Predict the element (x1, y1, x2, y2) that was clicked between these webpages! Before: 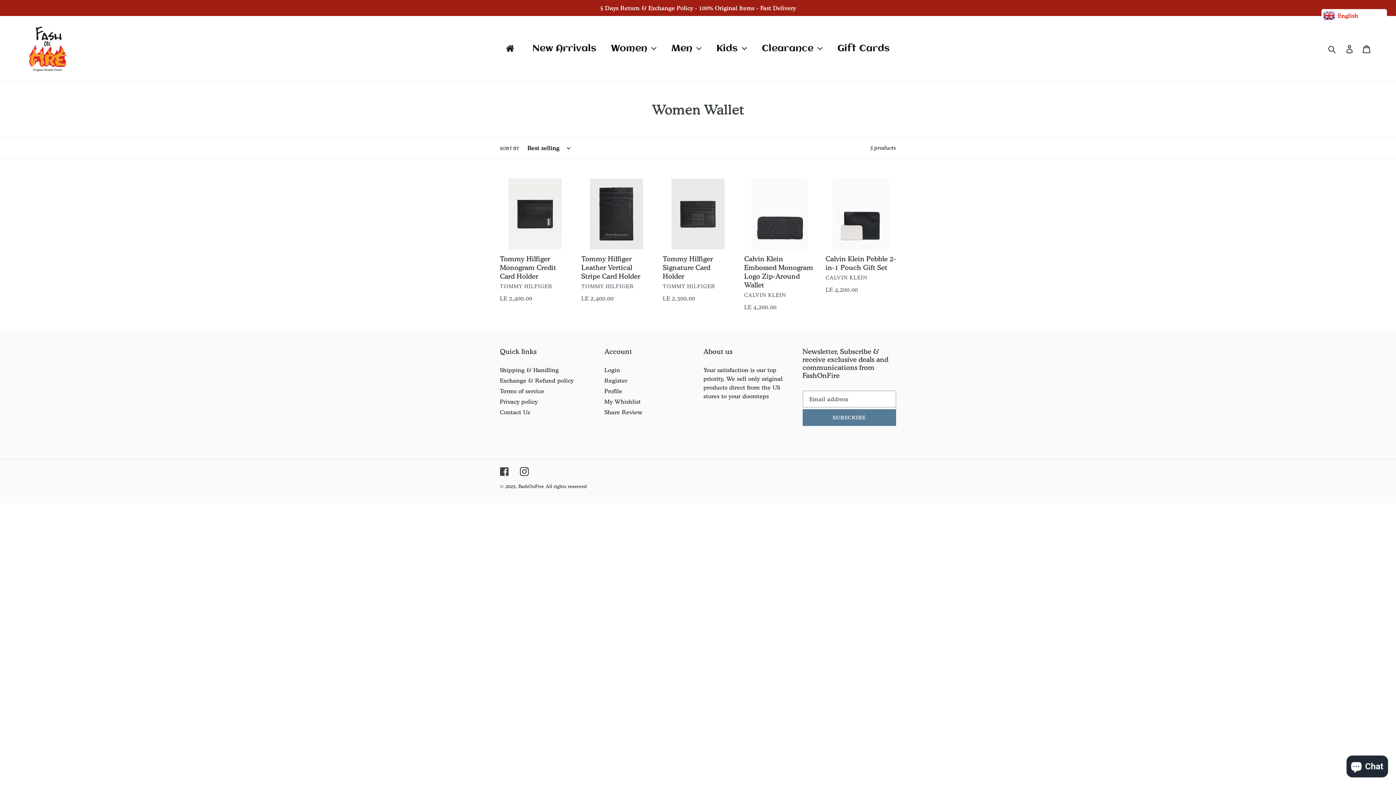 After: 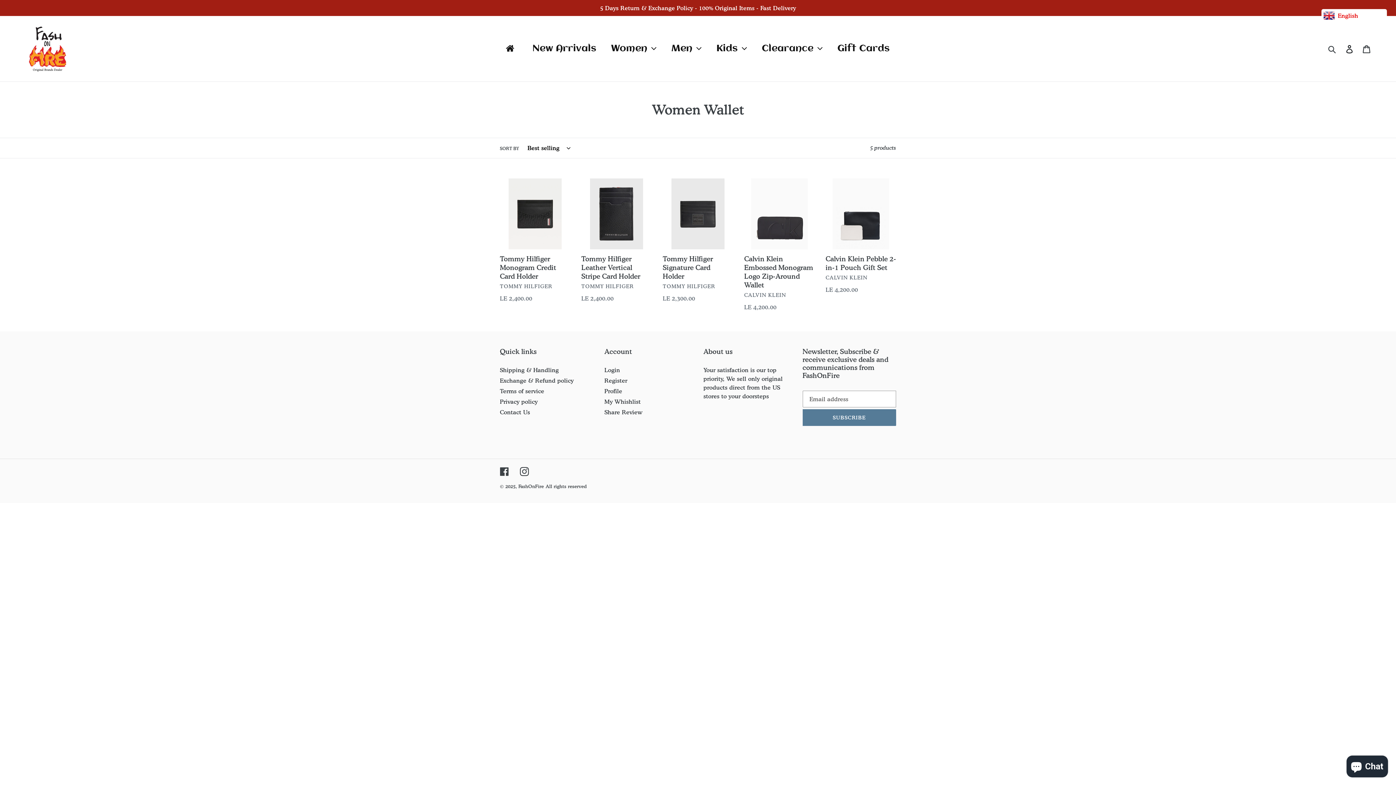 Action: bbox: (1341, 41, 1358, 55) label: Log in